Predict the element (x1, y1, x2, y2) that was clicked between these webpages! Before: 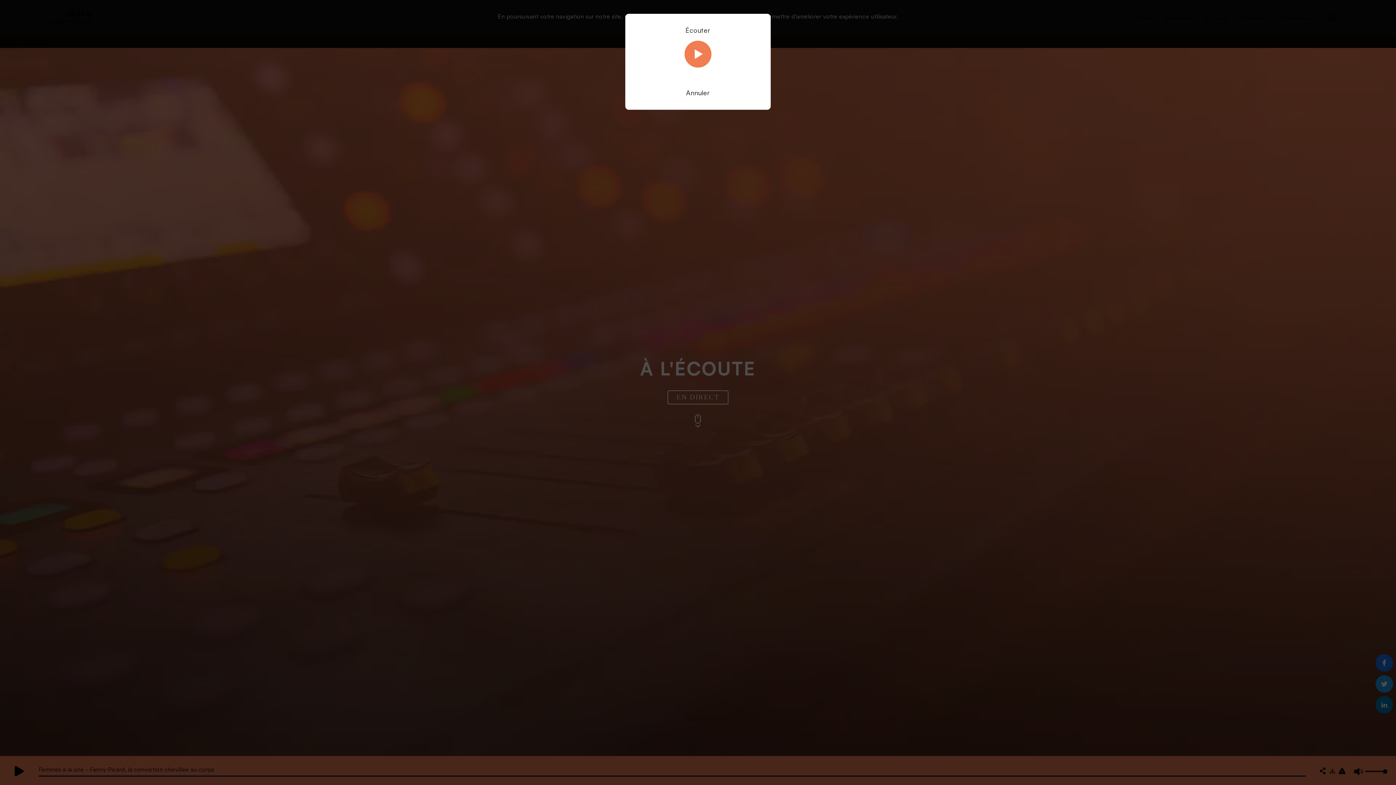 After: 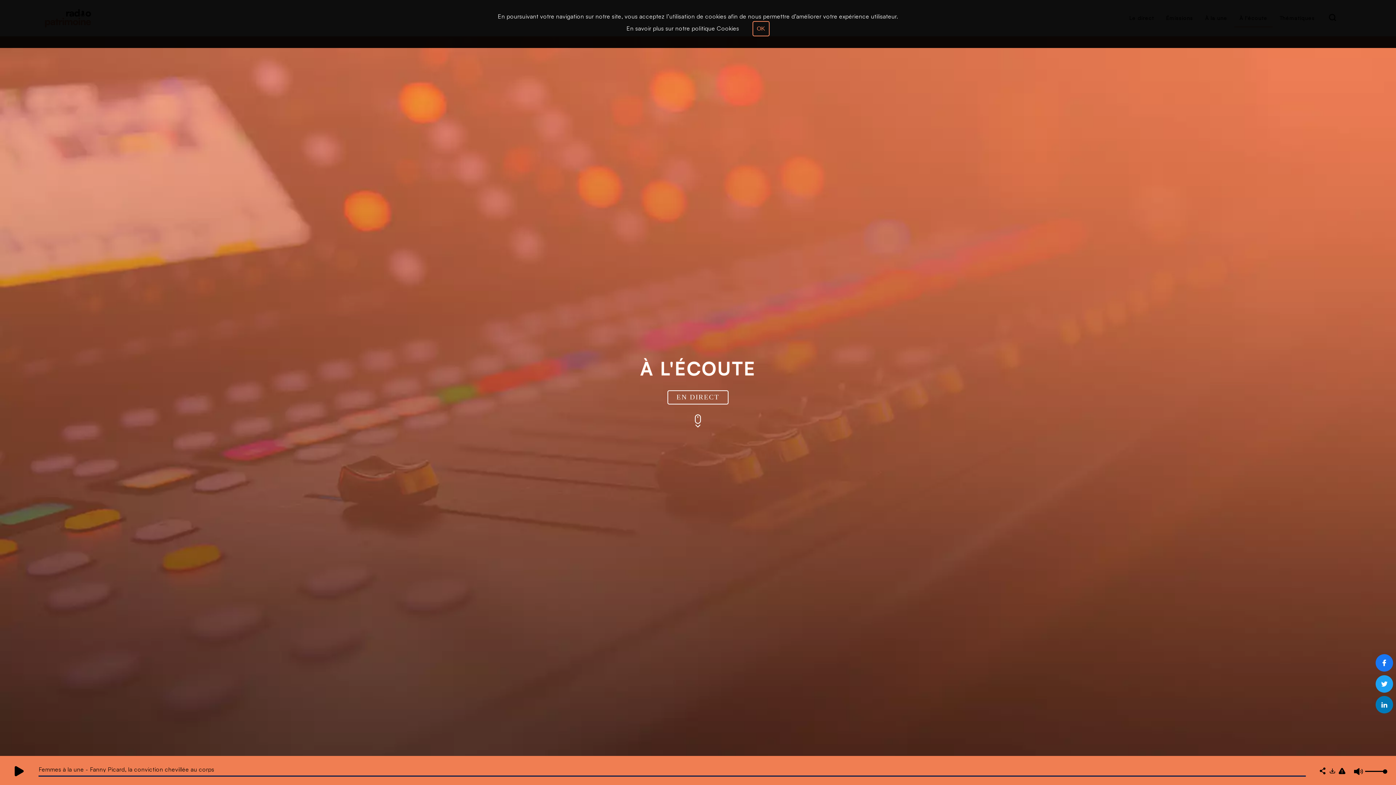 Action: bbox: (686, 88, 710, 96) label: Annuler